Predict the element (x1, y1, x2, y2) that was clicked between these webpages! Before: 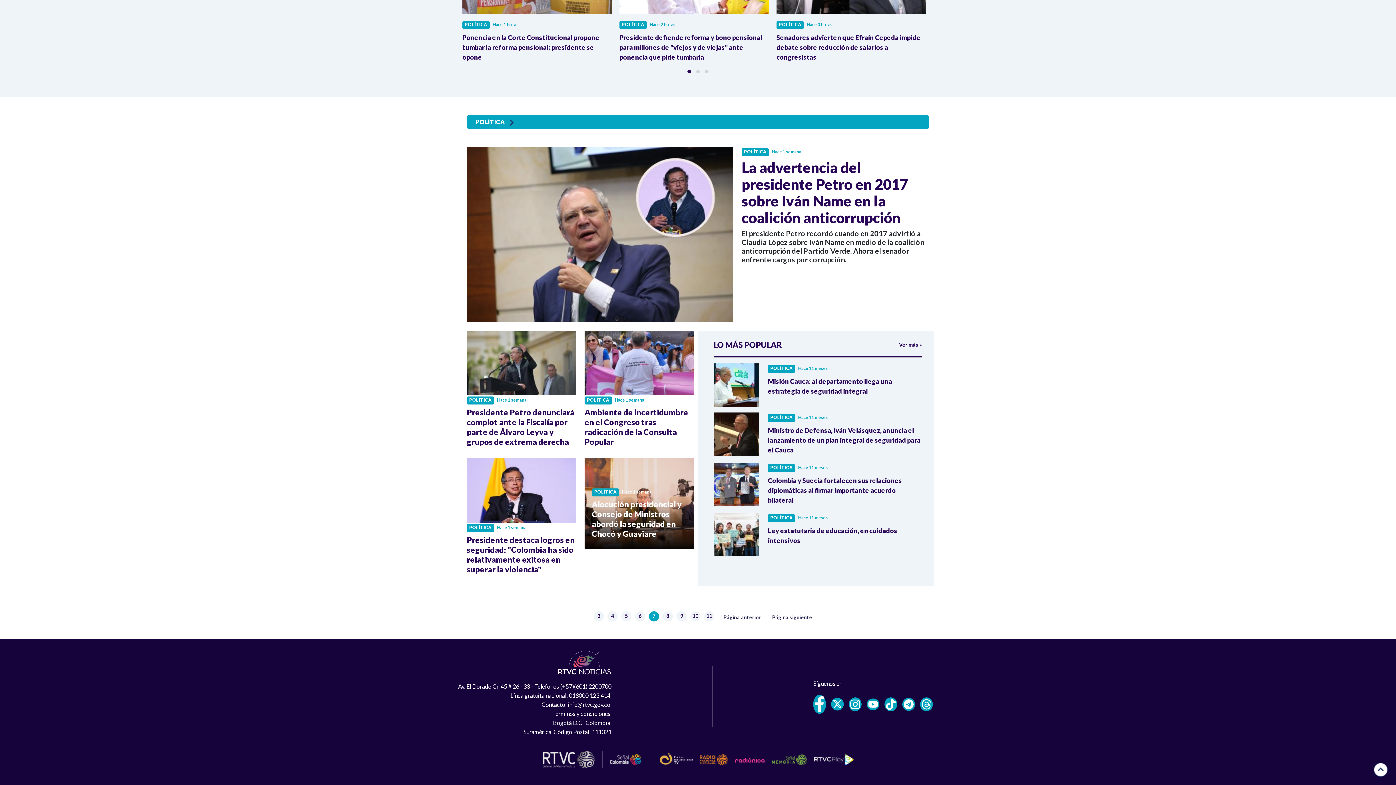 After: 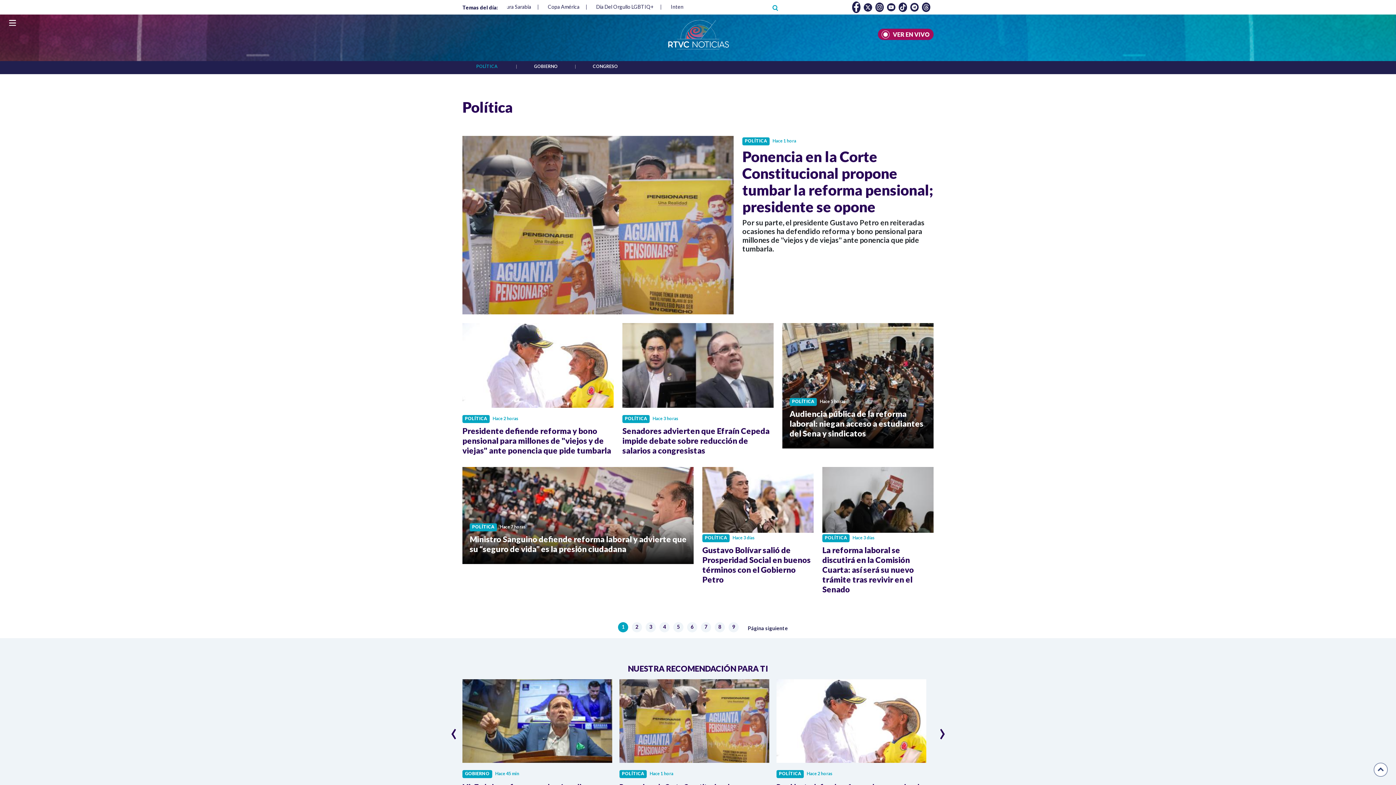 Action: bbox: (776, 21, 804, 29) label: POLÍTICA